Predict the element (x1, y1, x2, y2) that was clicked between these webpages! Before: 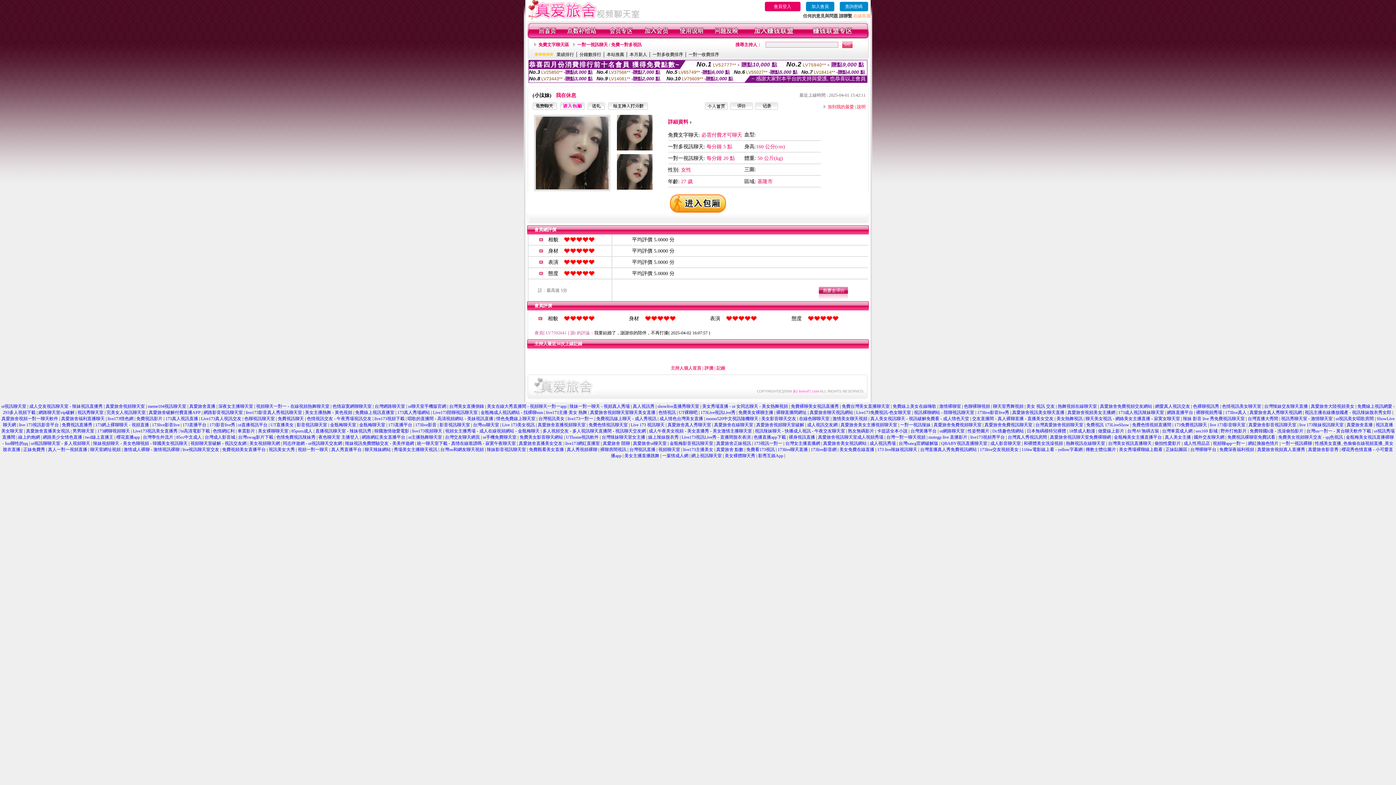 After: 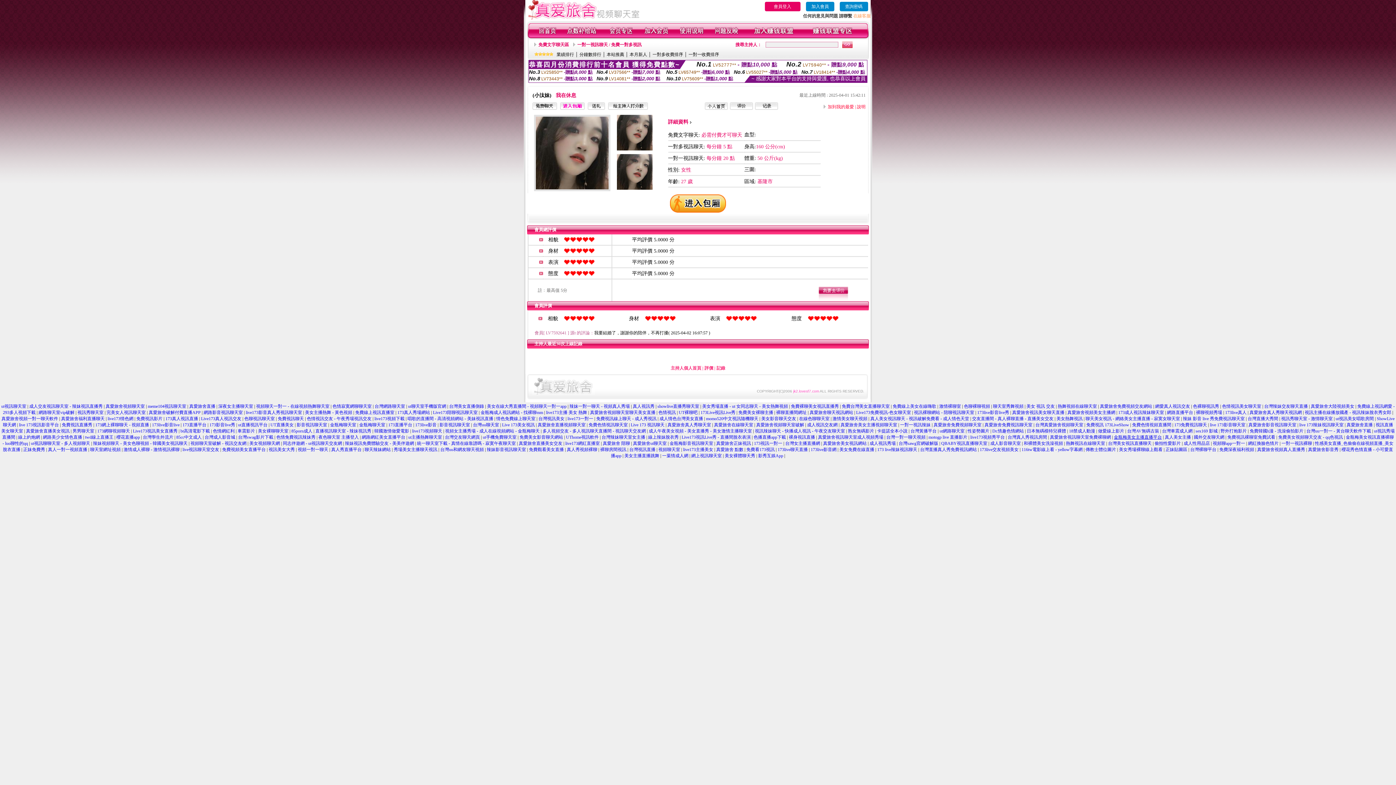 Action: bbox: (1114, 434, 1162, 440) label: 金瓶梅美女主播直播平台